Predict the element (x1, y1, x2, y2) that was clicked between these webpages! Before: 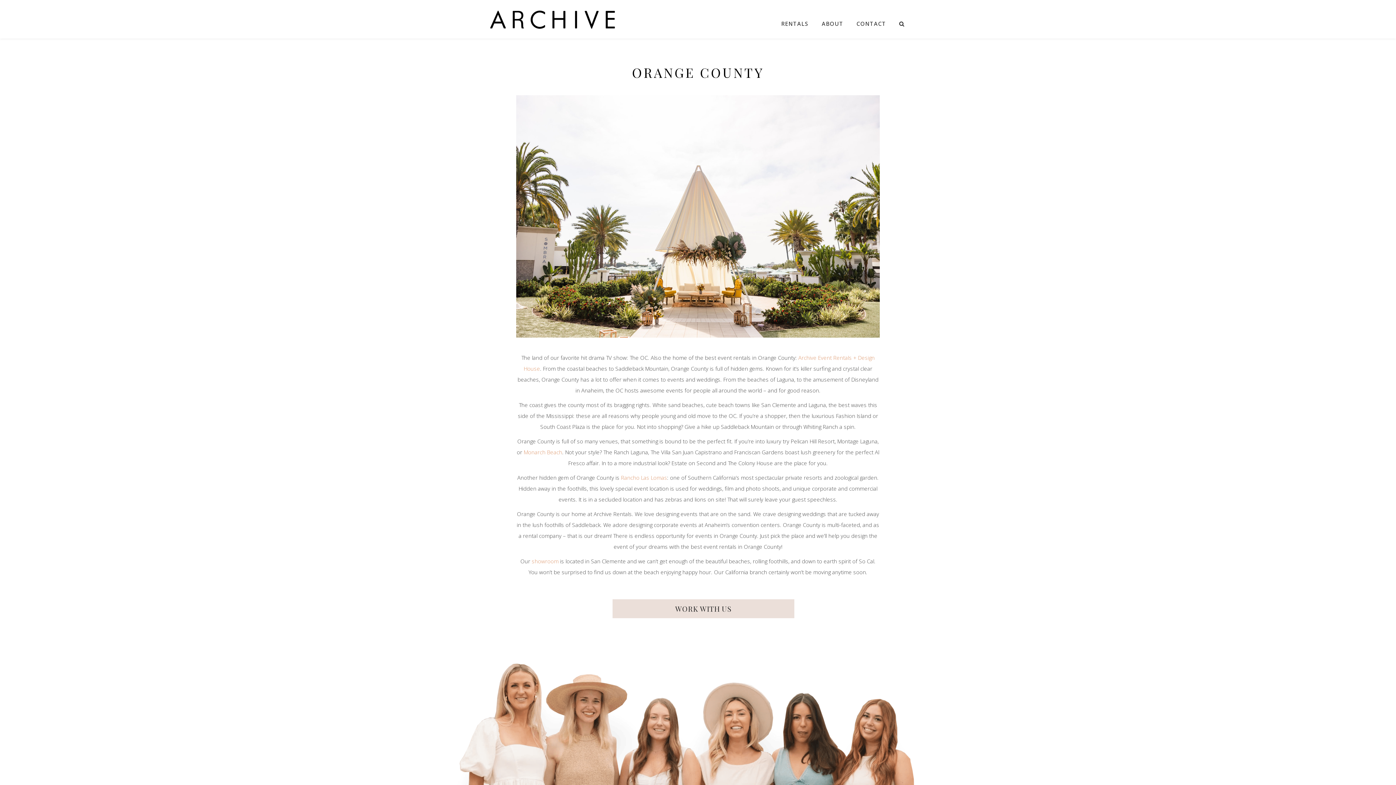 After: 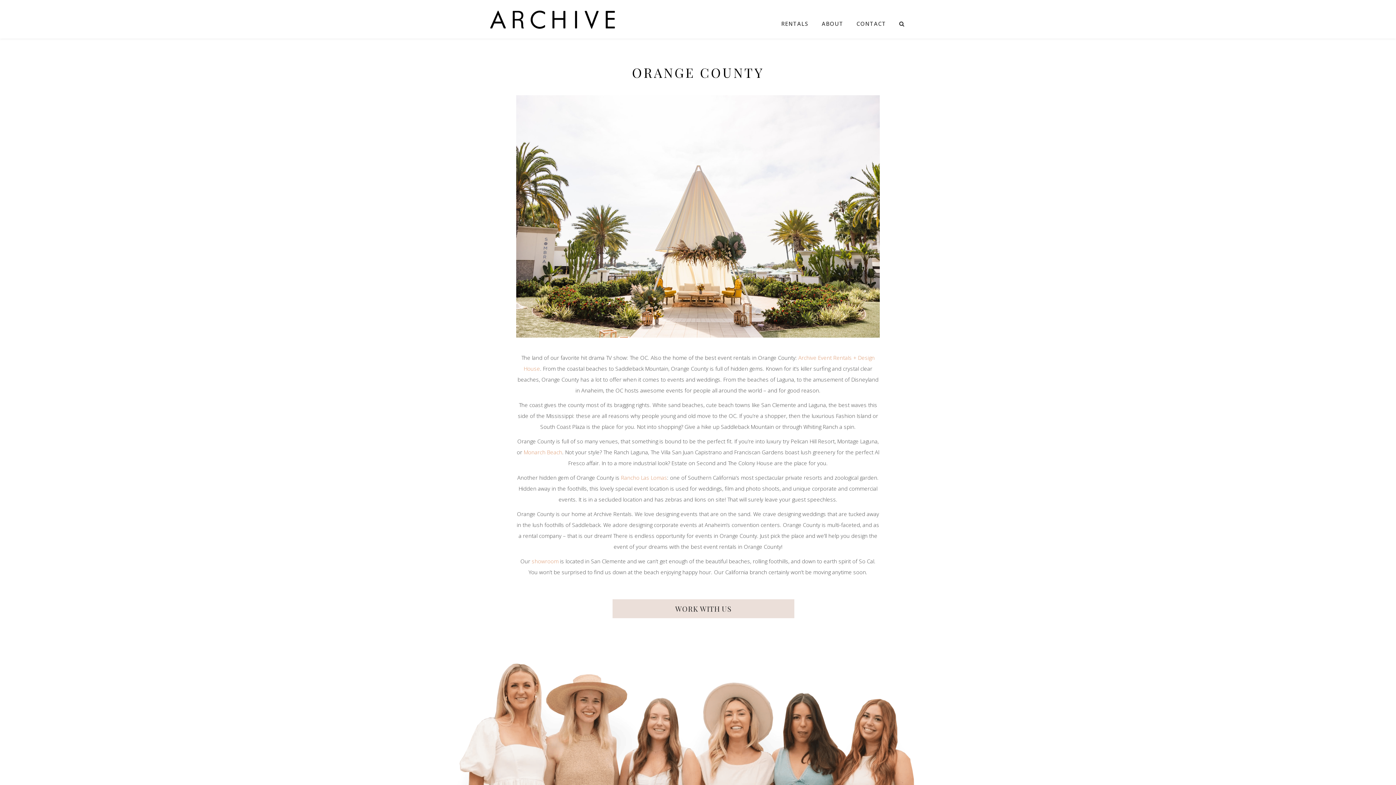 Action: label: Monarch Beach bbox: (523, 448, 562, 455)